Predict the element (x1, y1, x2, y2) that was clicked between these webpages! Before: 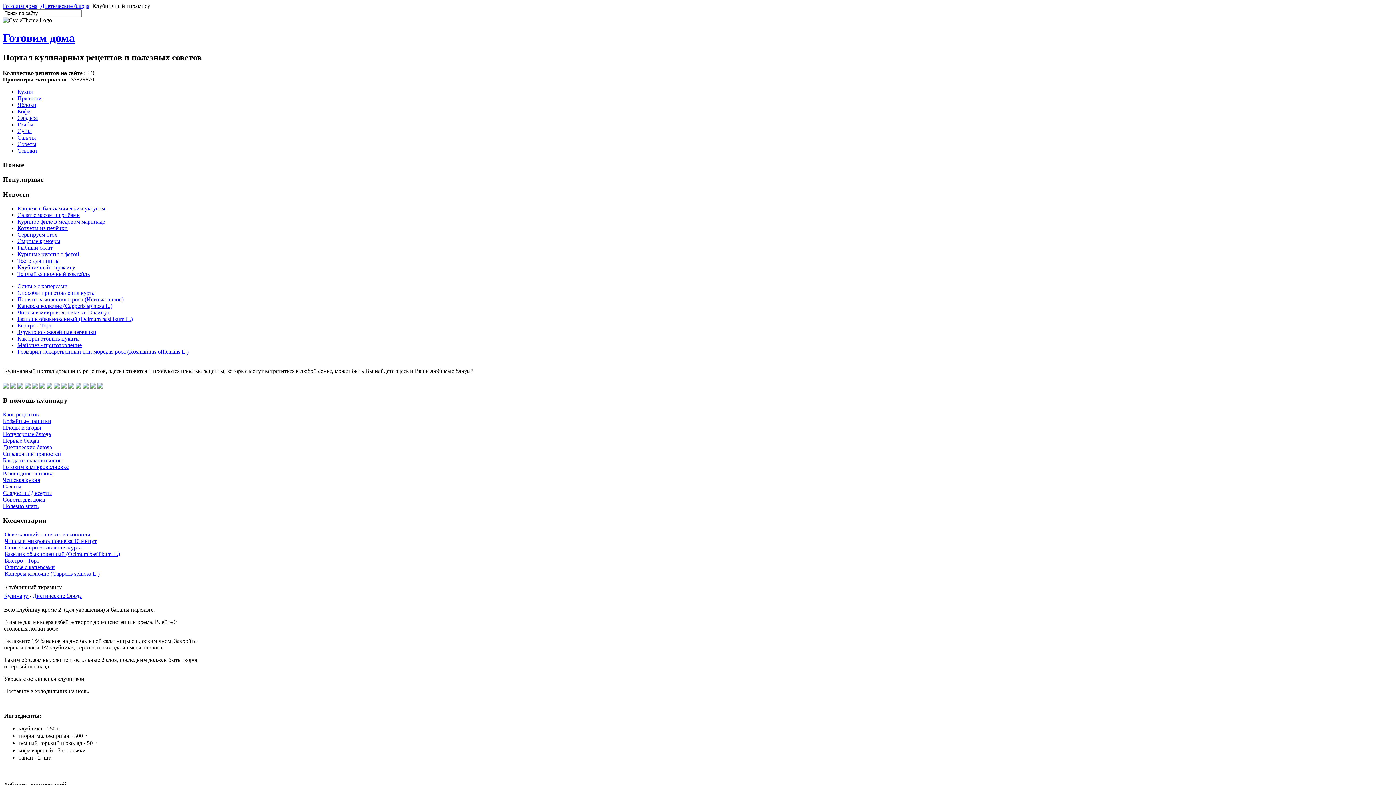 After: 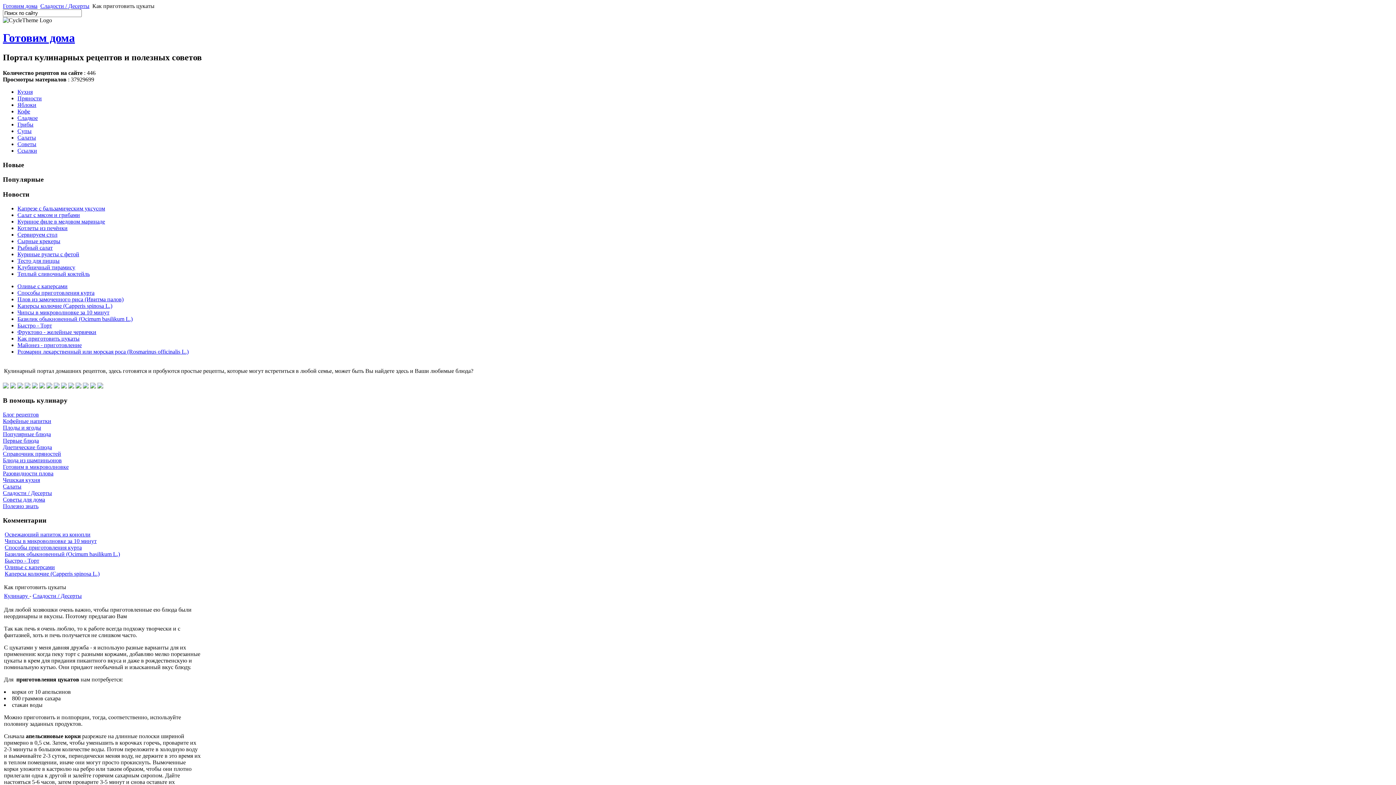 Action: bbox: (17, 335, 79, 341) label: Как приготовить цукаты